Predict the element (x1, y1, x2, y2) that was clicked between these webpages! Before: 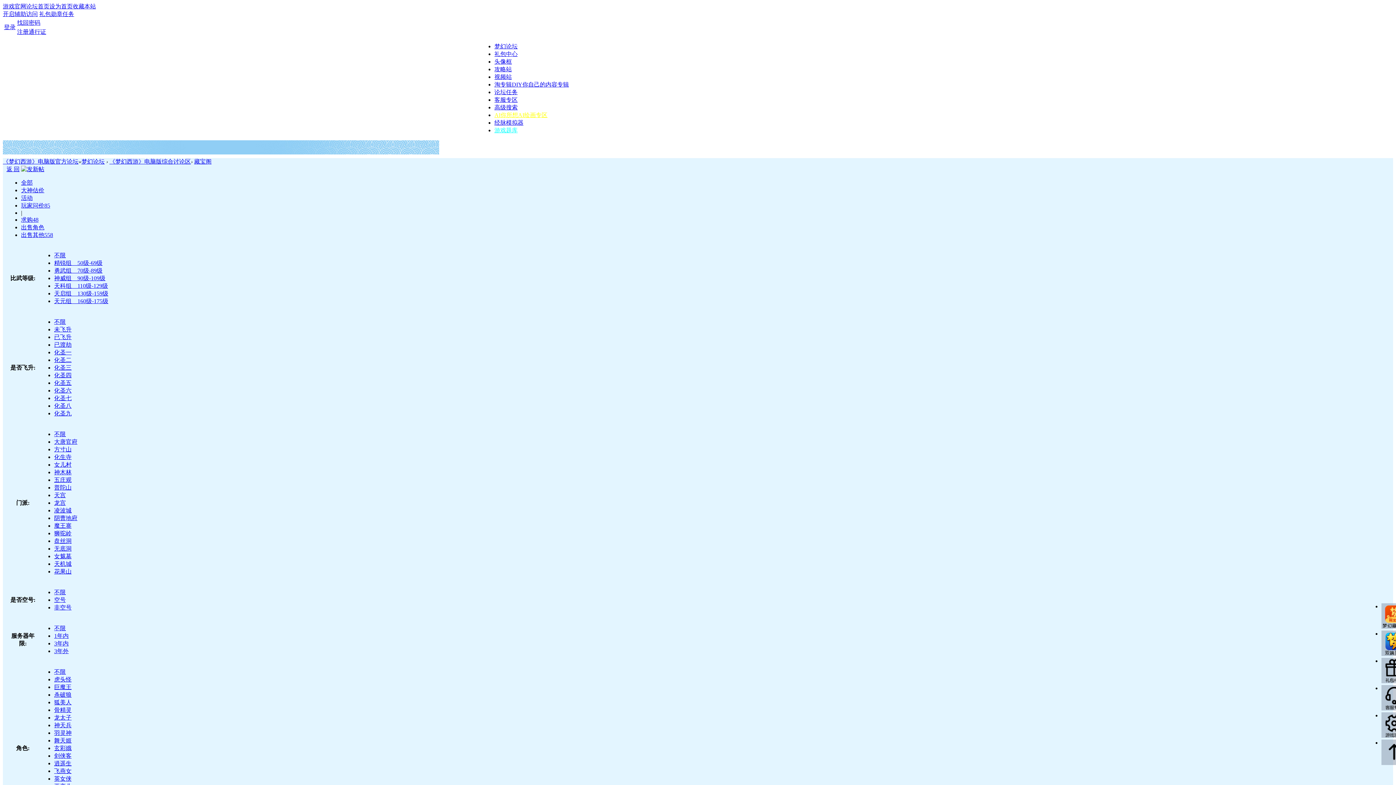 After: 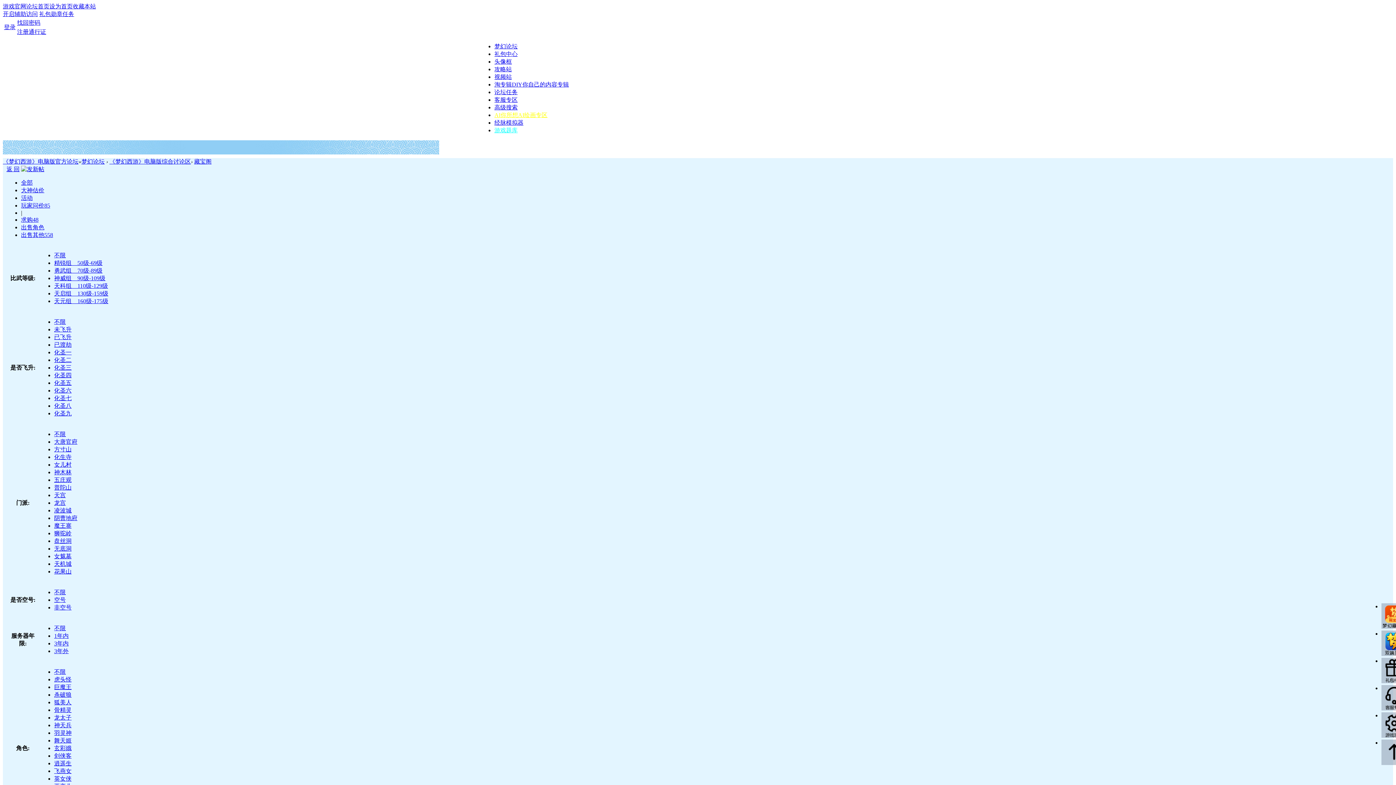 Action: label: 英女侠 bbox: (54, 776, 71, 782)